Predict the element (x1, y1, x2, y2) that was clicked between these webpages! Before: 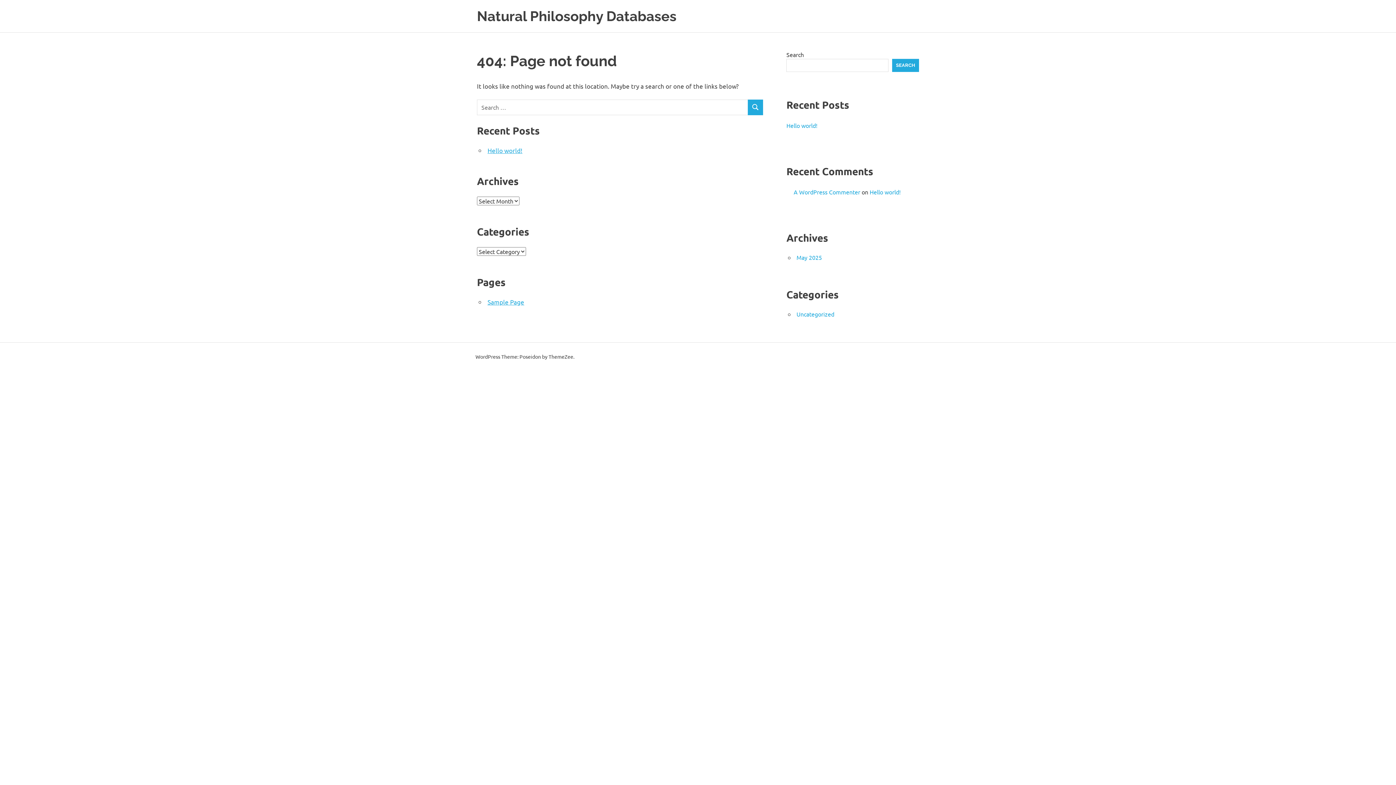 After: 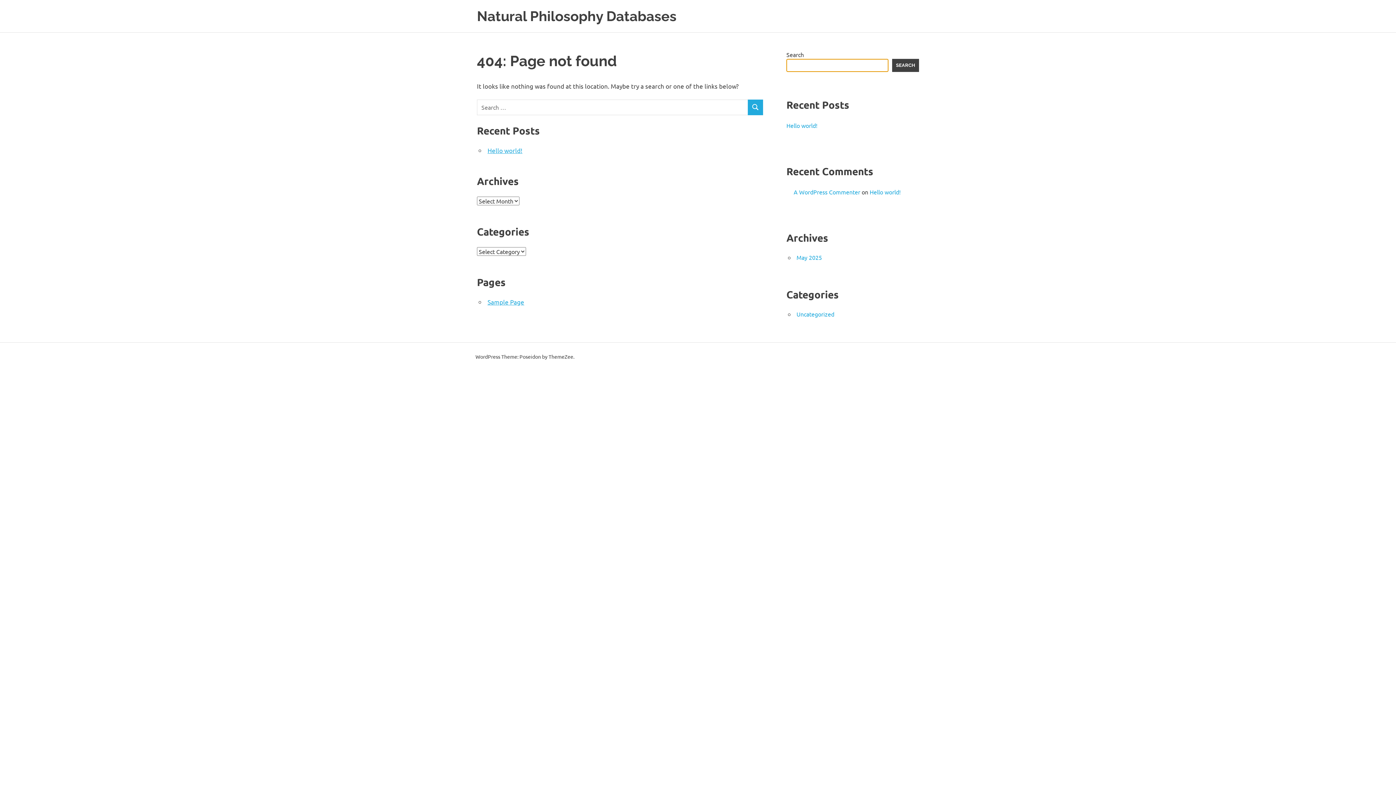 Action: label: Search bbox: (892, 58, 919, 71)